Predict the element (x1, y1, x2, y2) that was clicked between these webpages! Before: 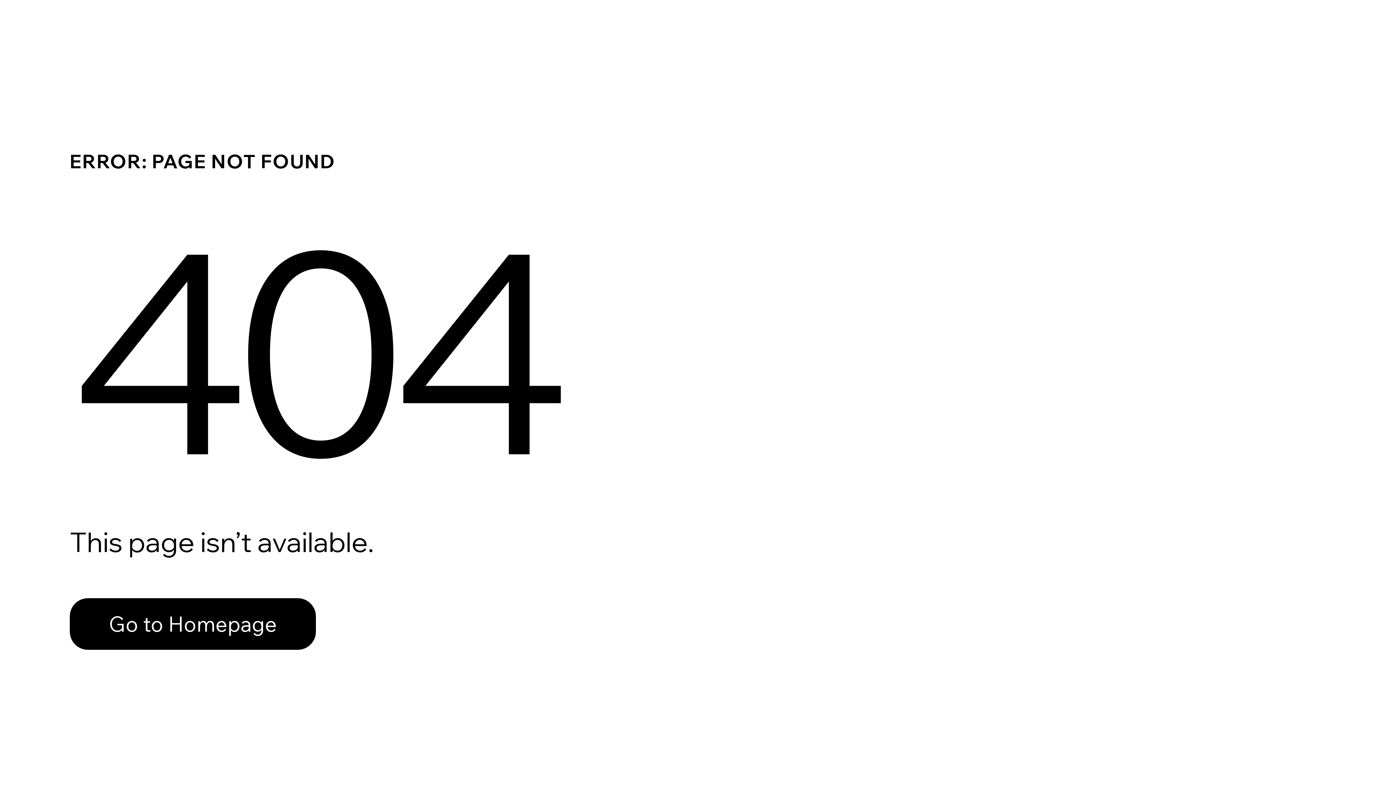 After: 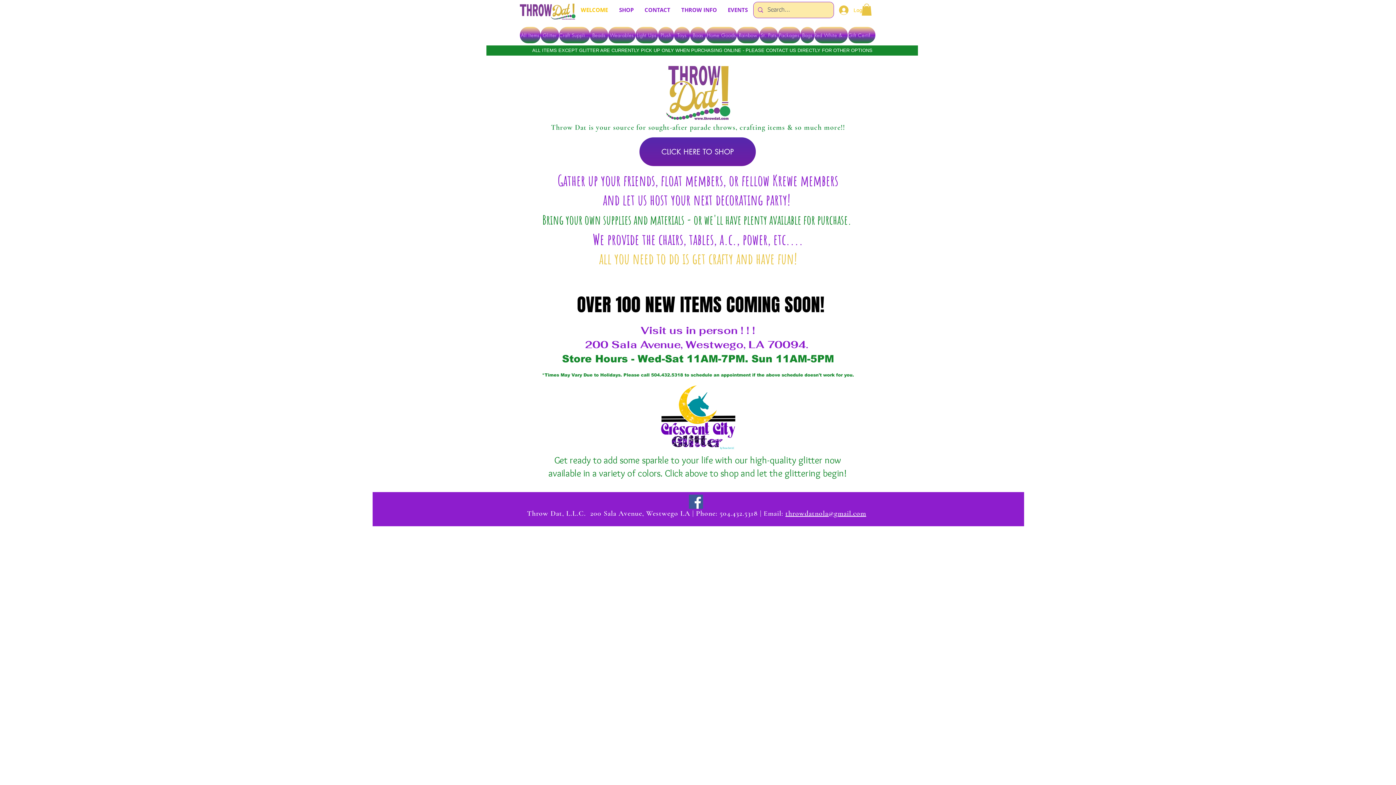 Action: label: Go to Homepage bbox: (69, 582, 768, 659)